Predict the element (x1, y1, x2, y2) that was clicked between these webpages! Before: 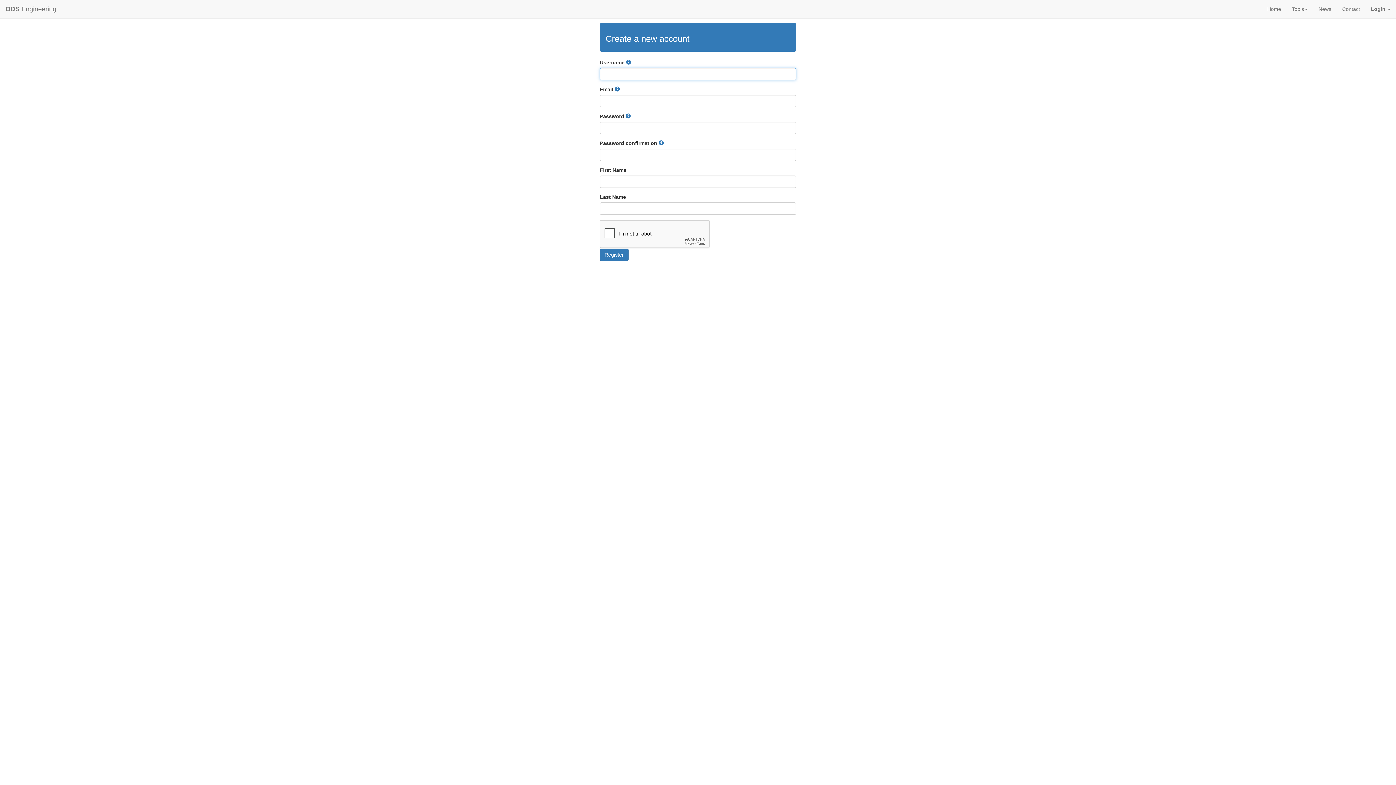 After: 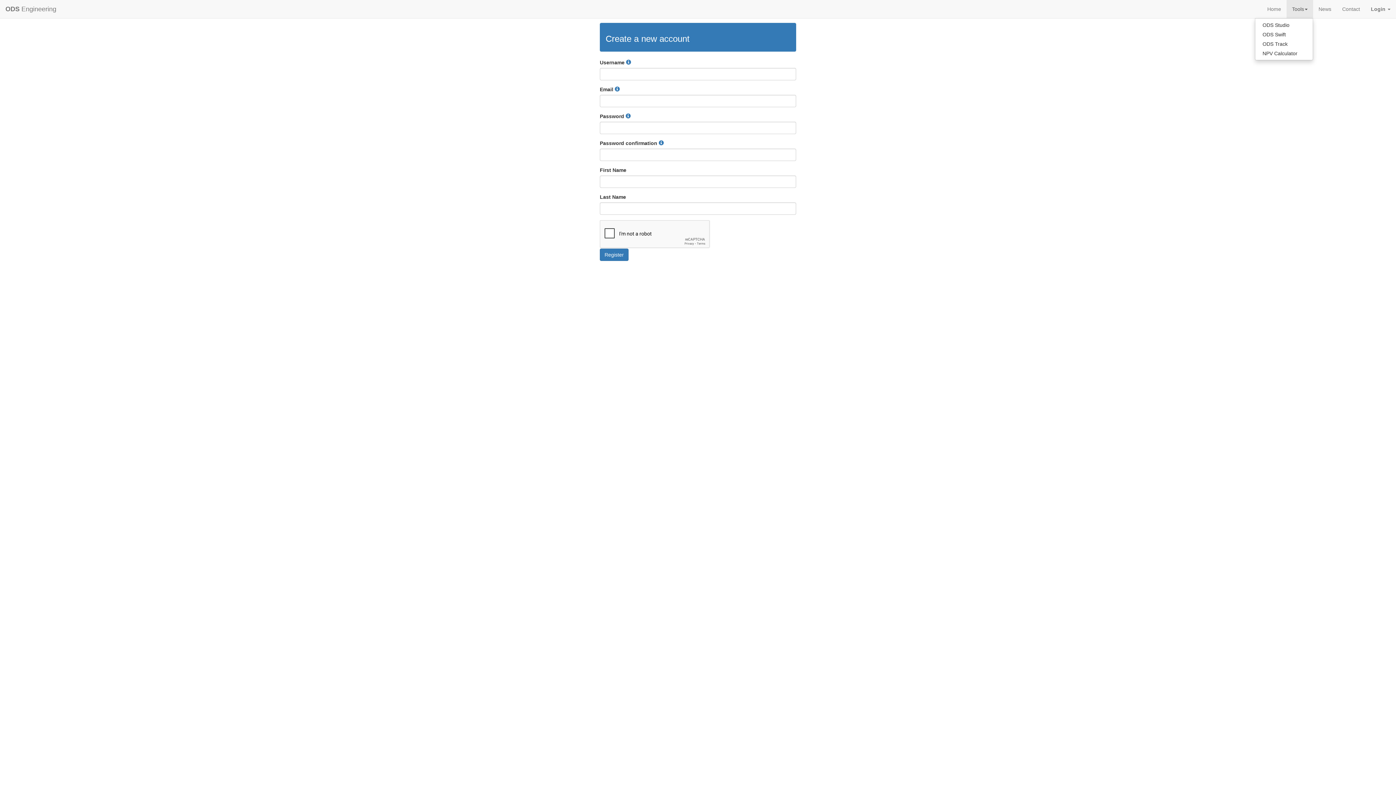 Action: bbox: (1286, 0, 1313, 18) label: Tools